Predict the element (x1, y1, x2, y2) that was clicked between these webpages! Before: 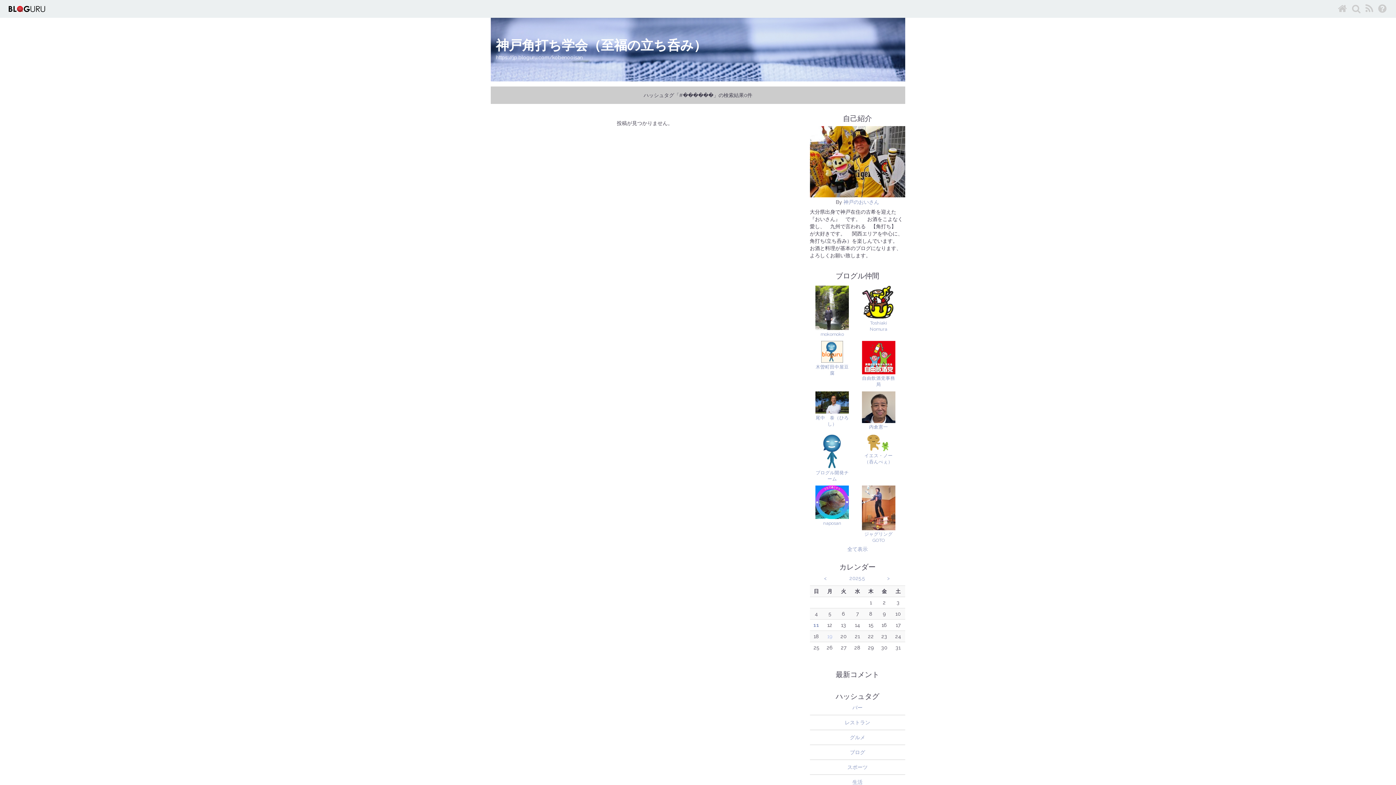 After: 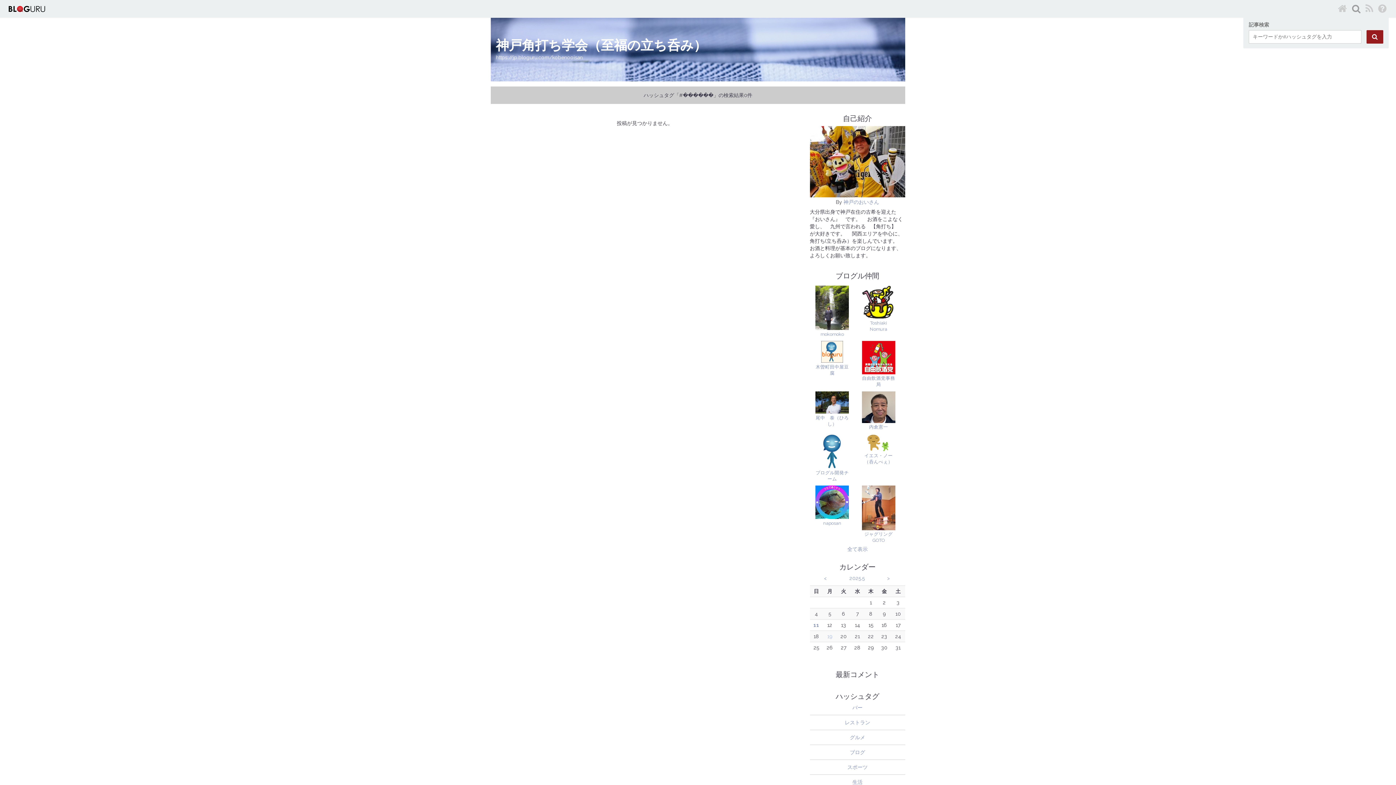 Action: bbox: (1352, 4, 1360, 13)